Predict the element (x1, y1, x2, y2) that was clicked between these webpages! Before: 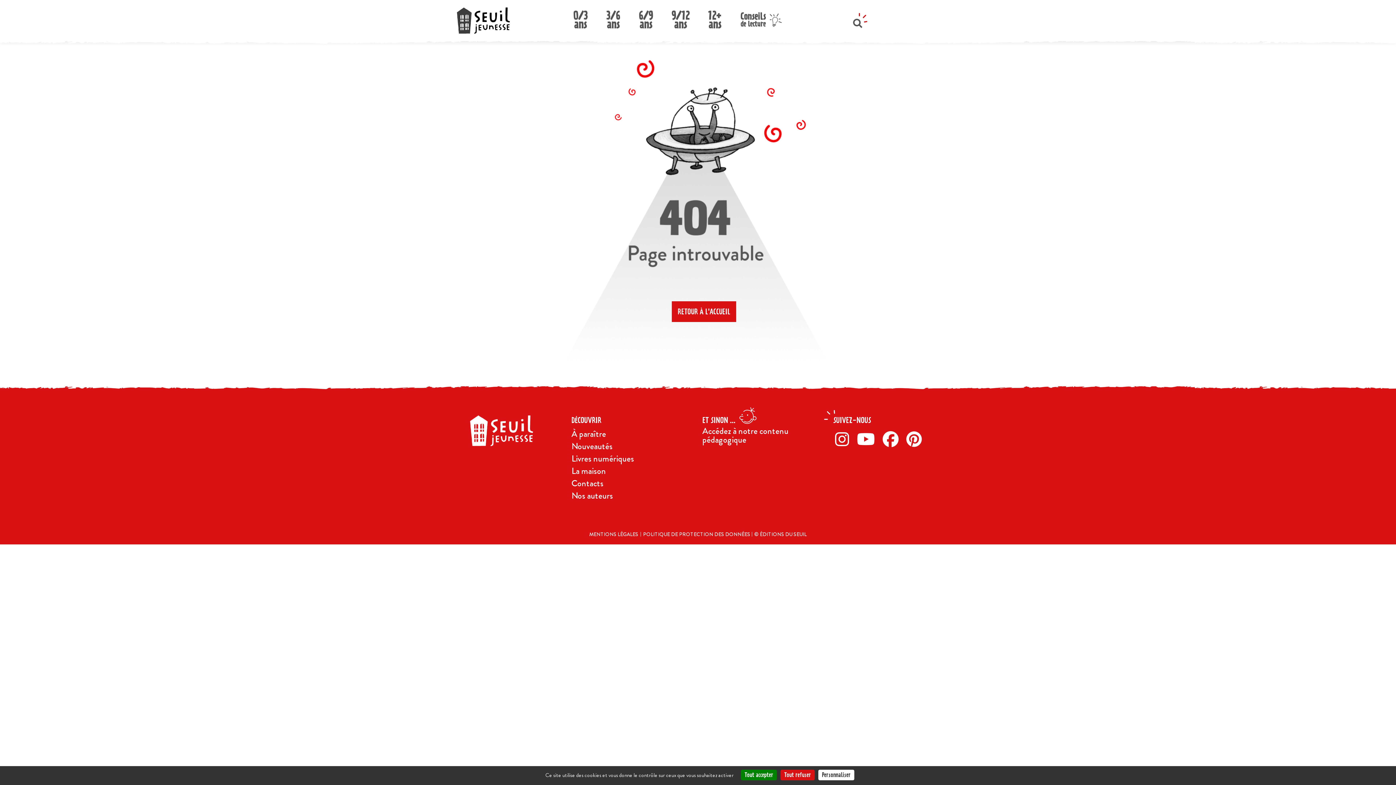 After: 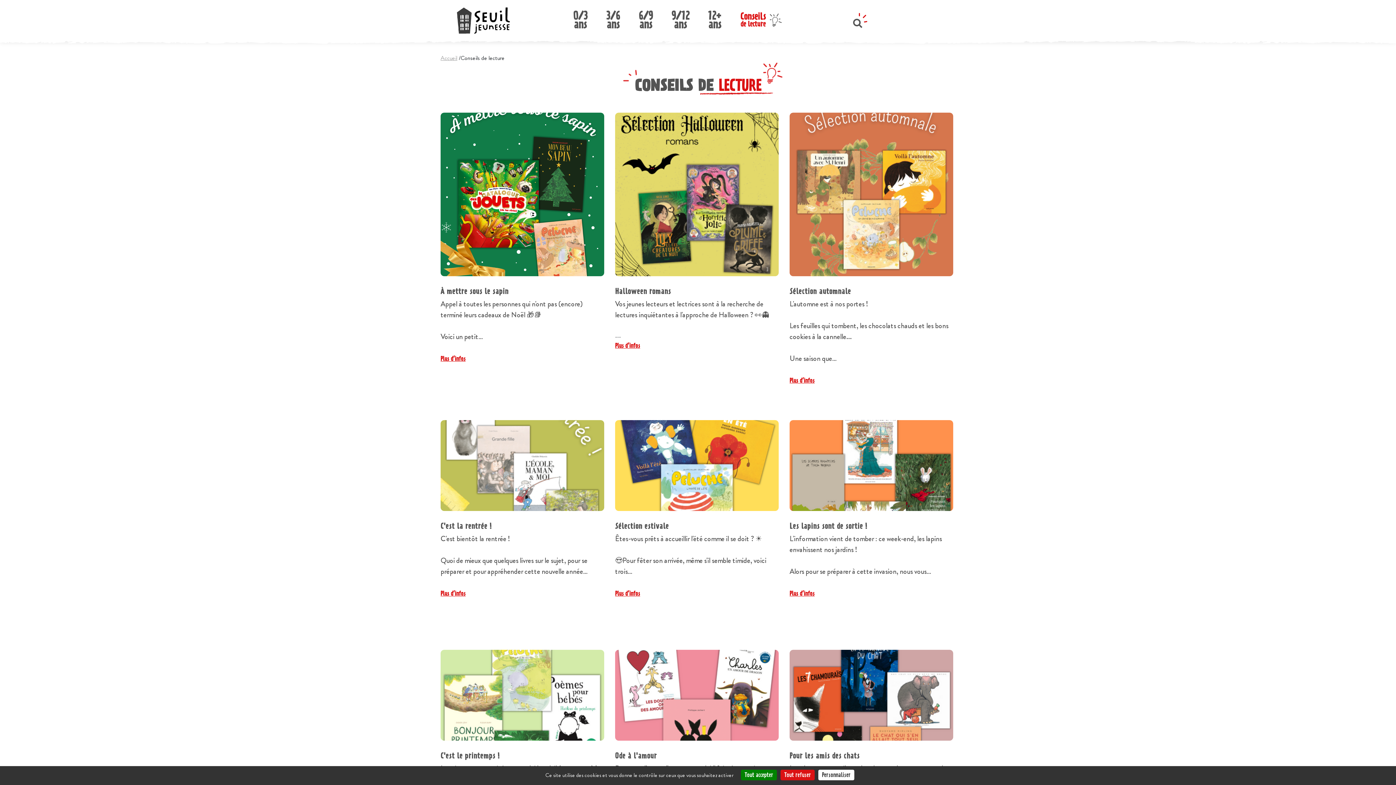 Action: bbox: (740, 10, 766, 26) label: Conseils
de lecture